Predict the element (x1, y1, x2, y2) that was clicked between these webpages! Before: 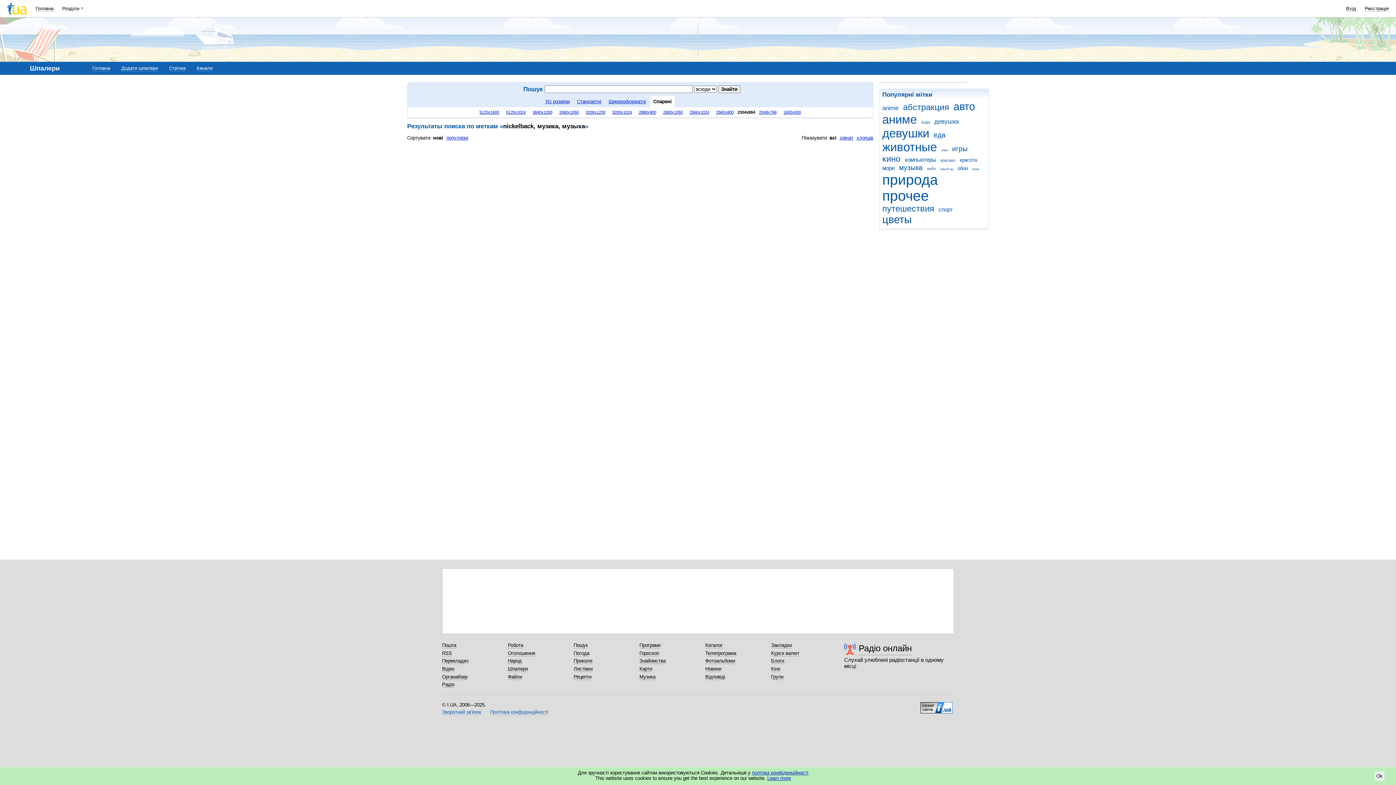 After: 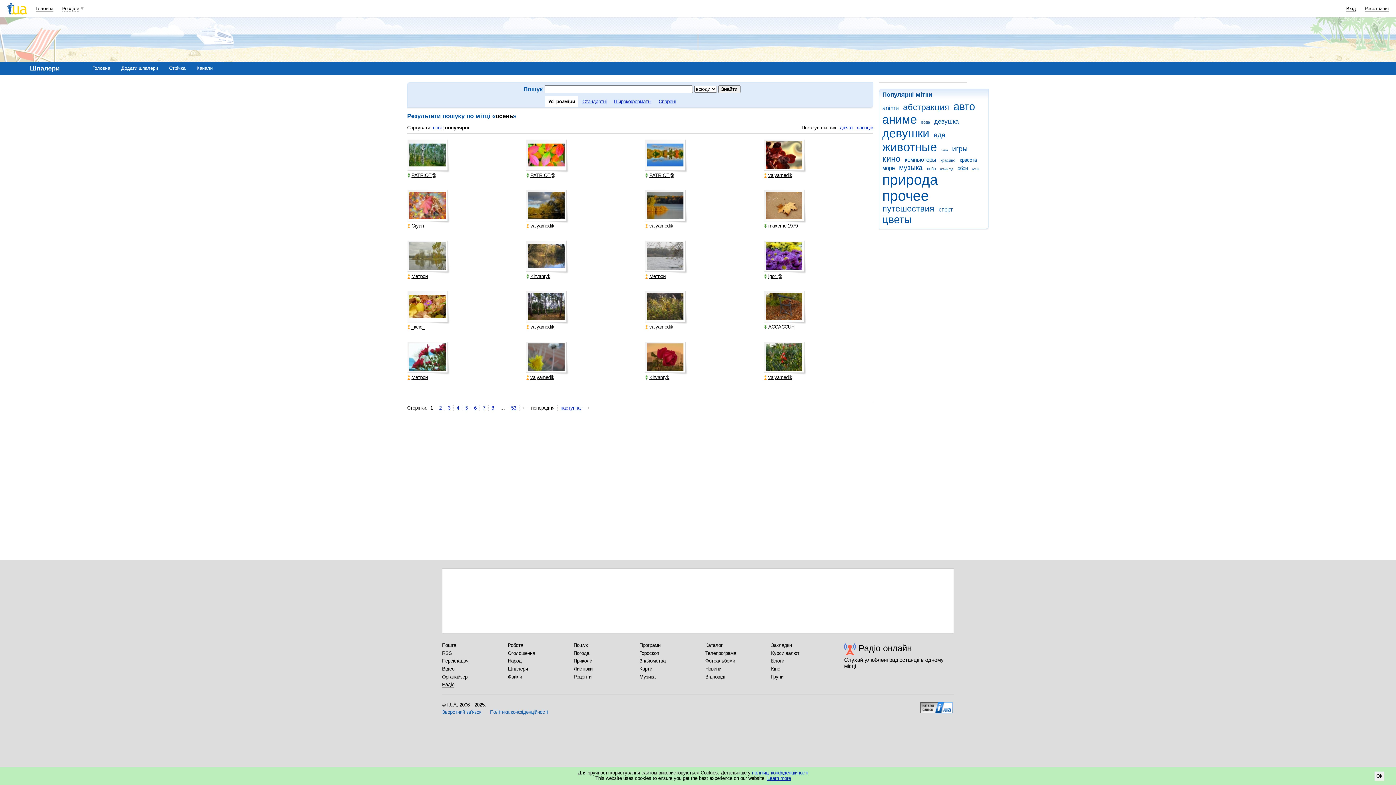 Action: bbox: (972, 167, 982, 170) label: осень